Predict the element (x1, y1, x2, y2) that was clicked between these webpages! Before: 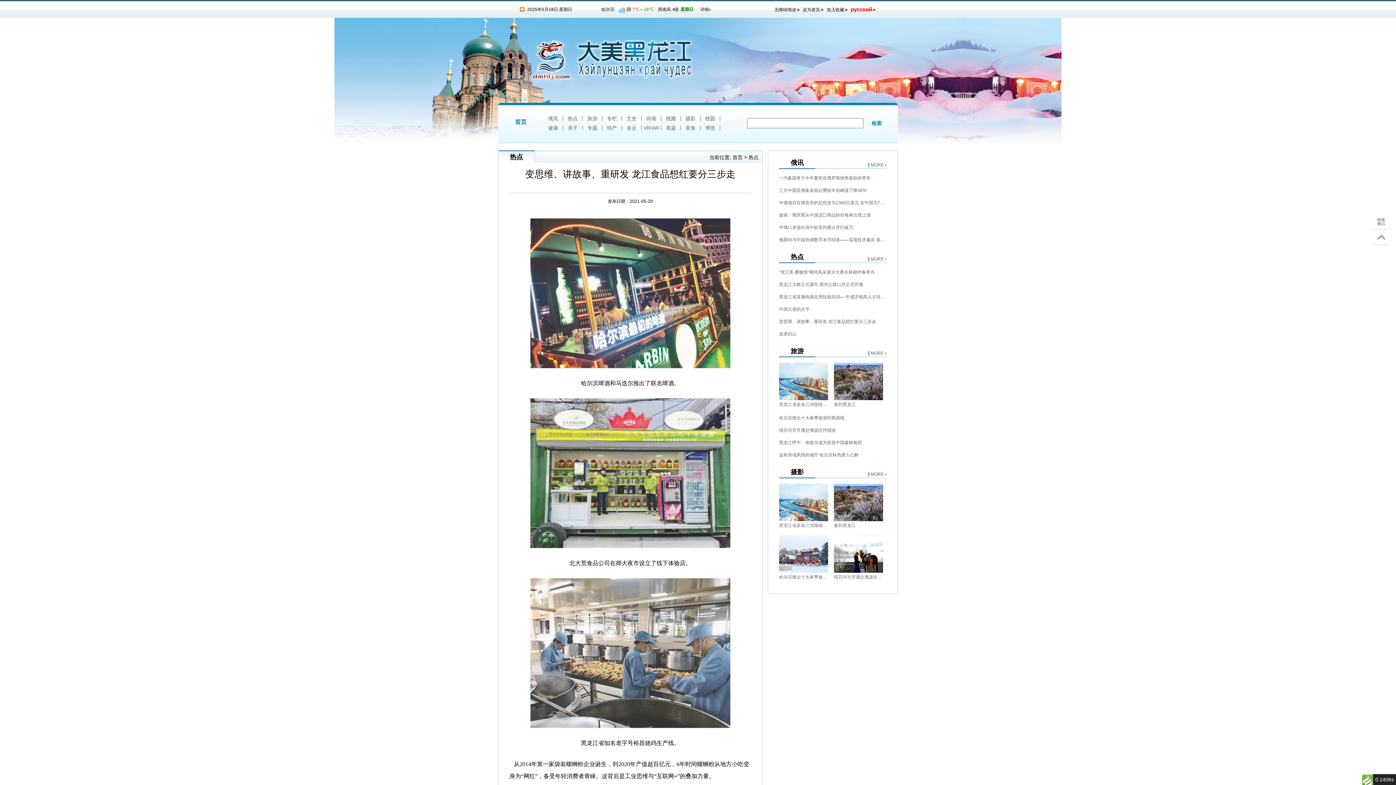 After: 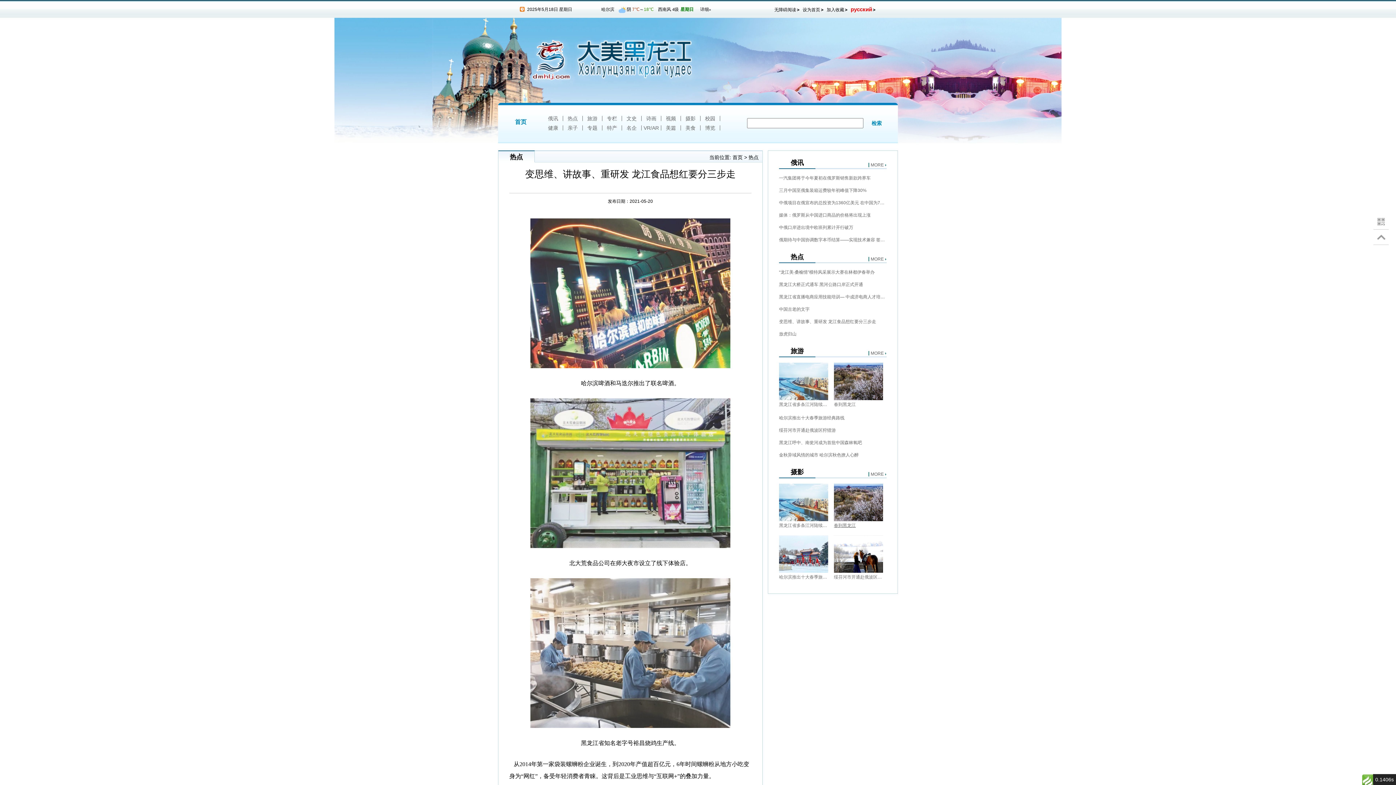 Action: bbox: (834, 521, 883, 530) label: 春到黑龙江